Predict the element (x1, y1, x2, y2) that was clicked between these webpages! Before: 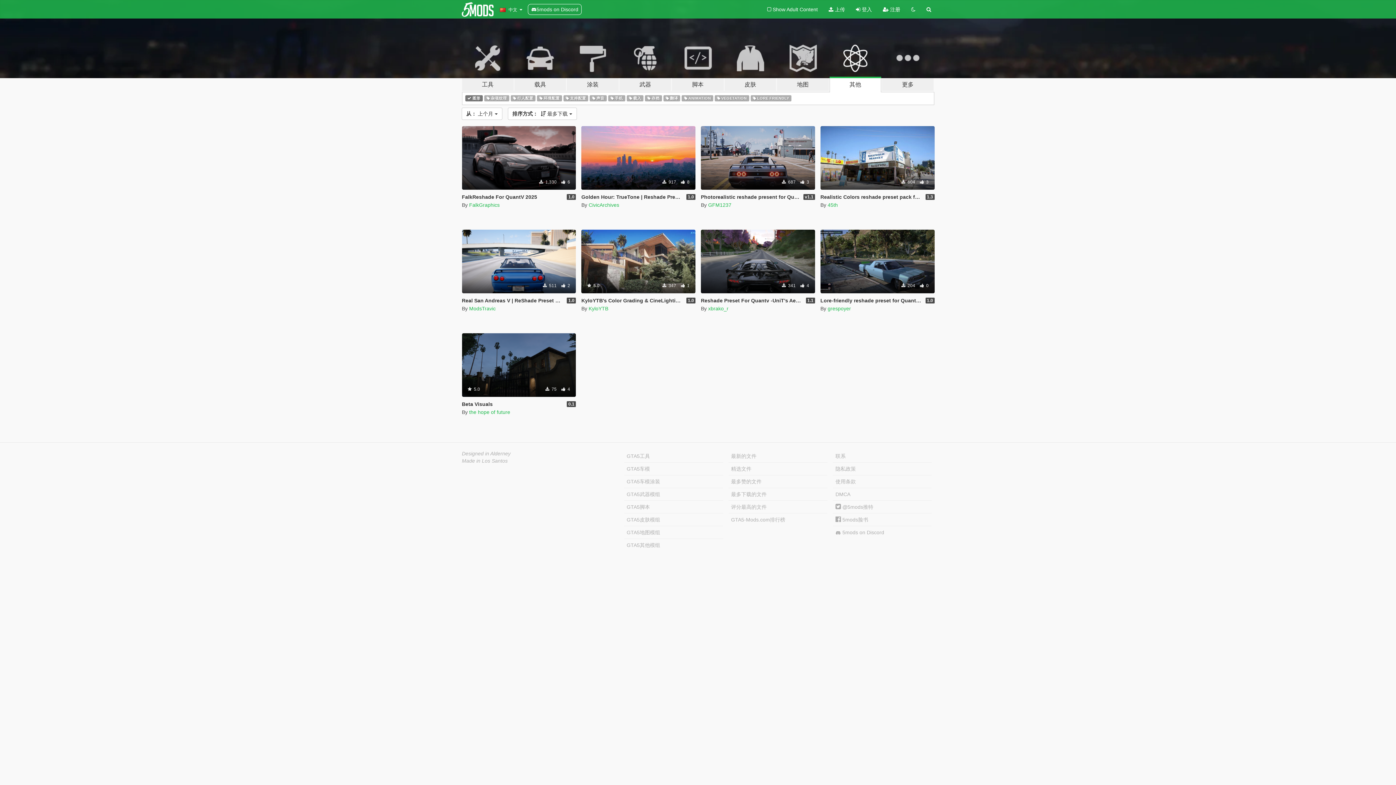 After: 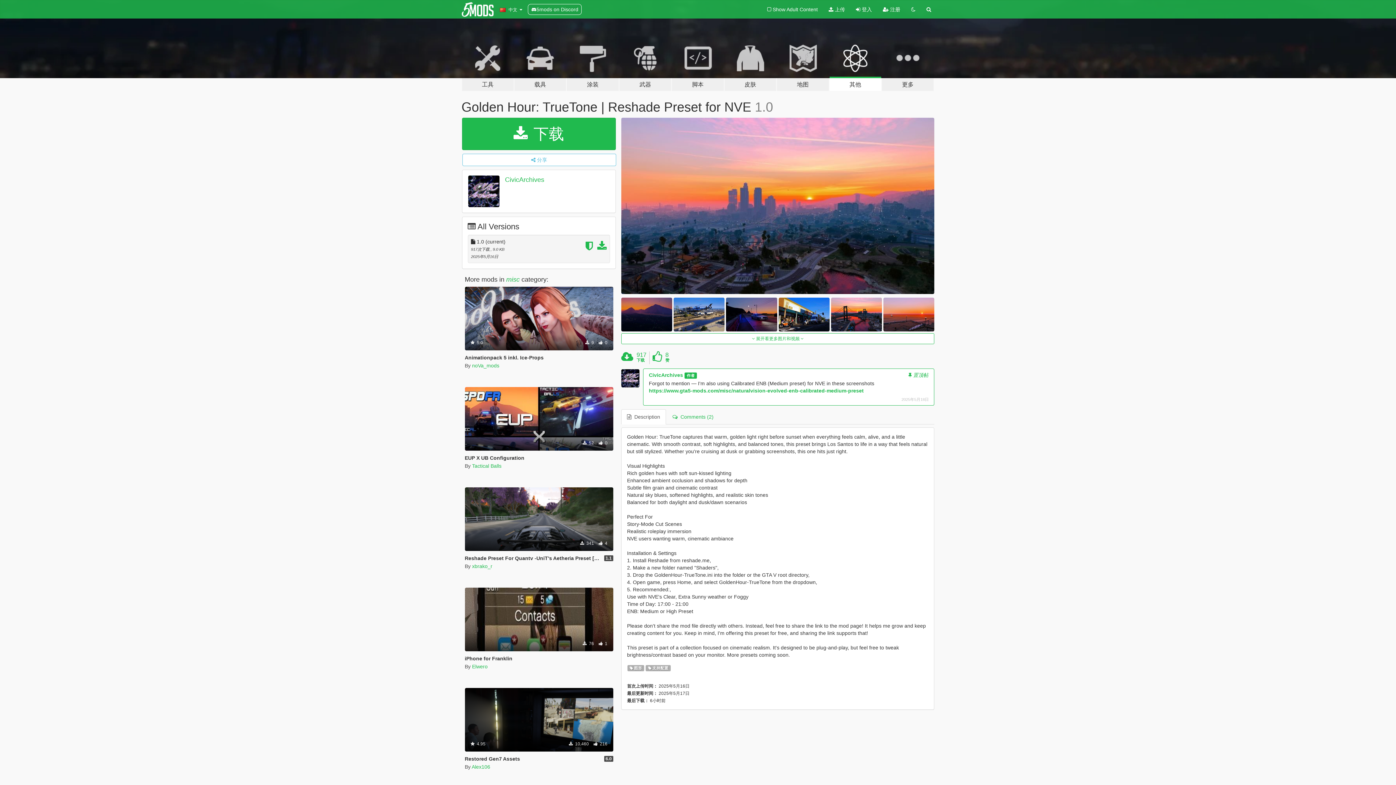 Action: bbox: (581, 194, 703, 200) label: Golden Hour: TrueTone | Reshade Preset for NVE